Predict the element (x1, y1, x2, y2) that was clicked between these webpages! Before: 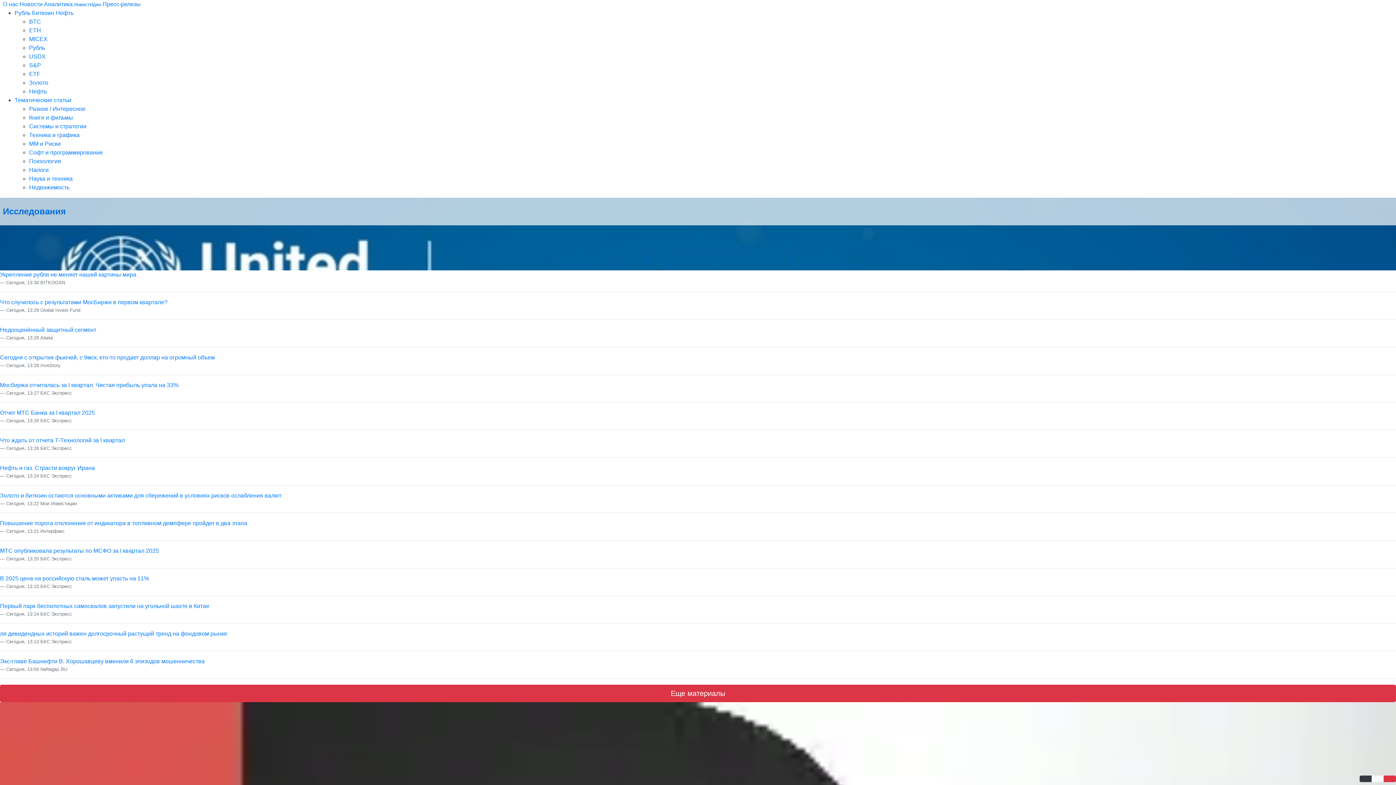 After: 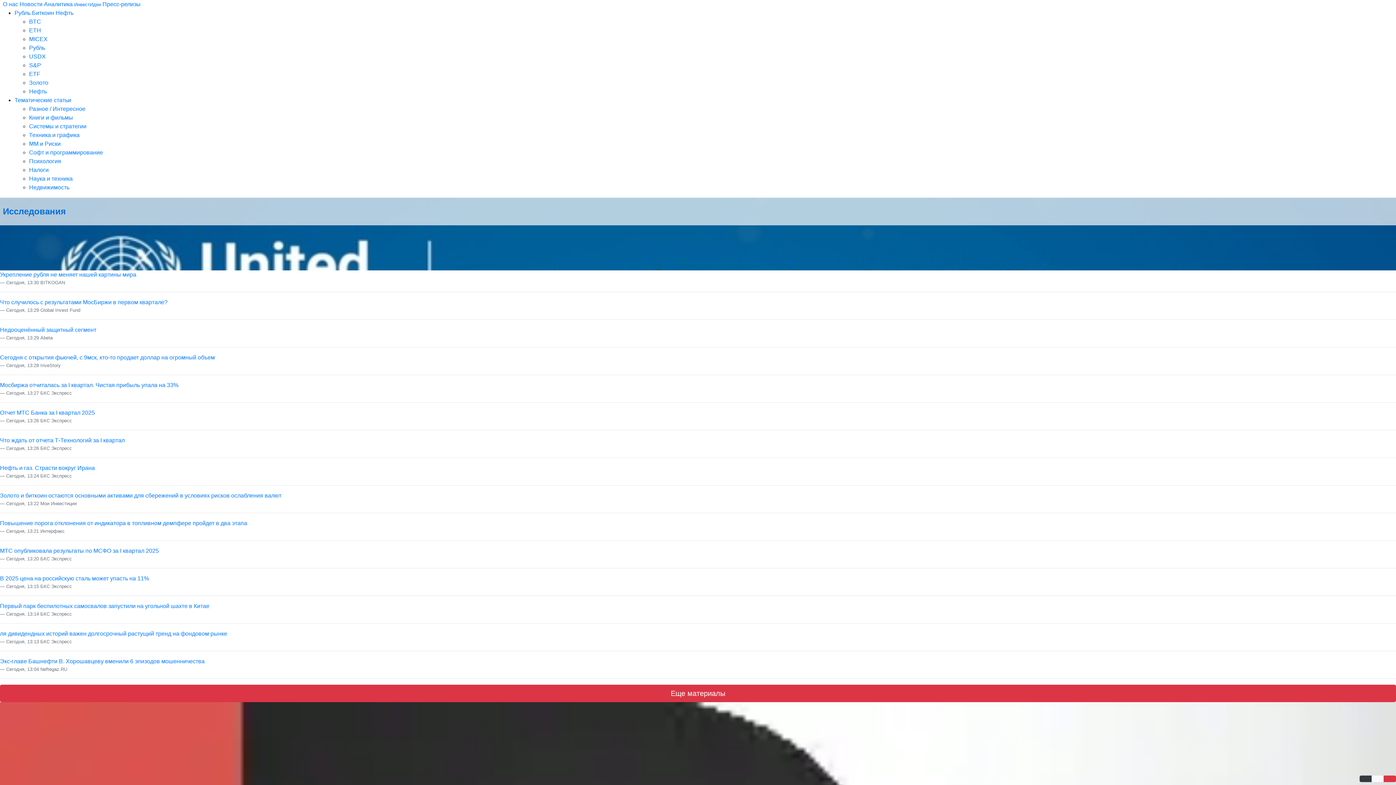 Action: label: Укрепление рубля не меняет нашей картины мира bbox: (0, 271, 136, 277)